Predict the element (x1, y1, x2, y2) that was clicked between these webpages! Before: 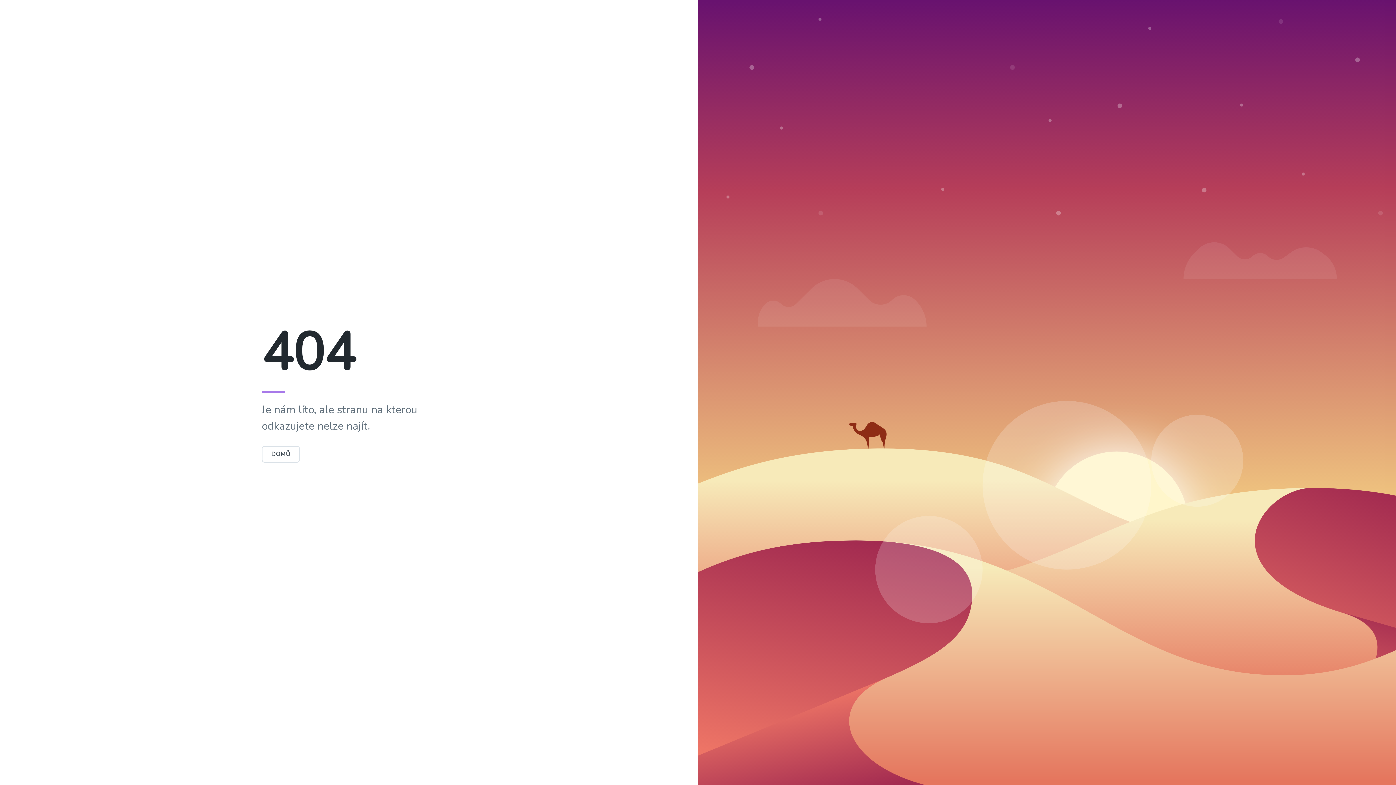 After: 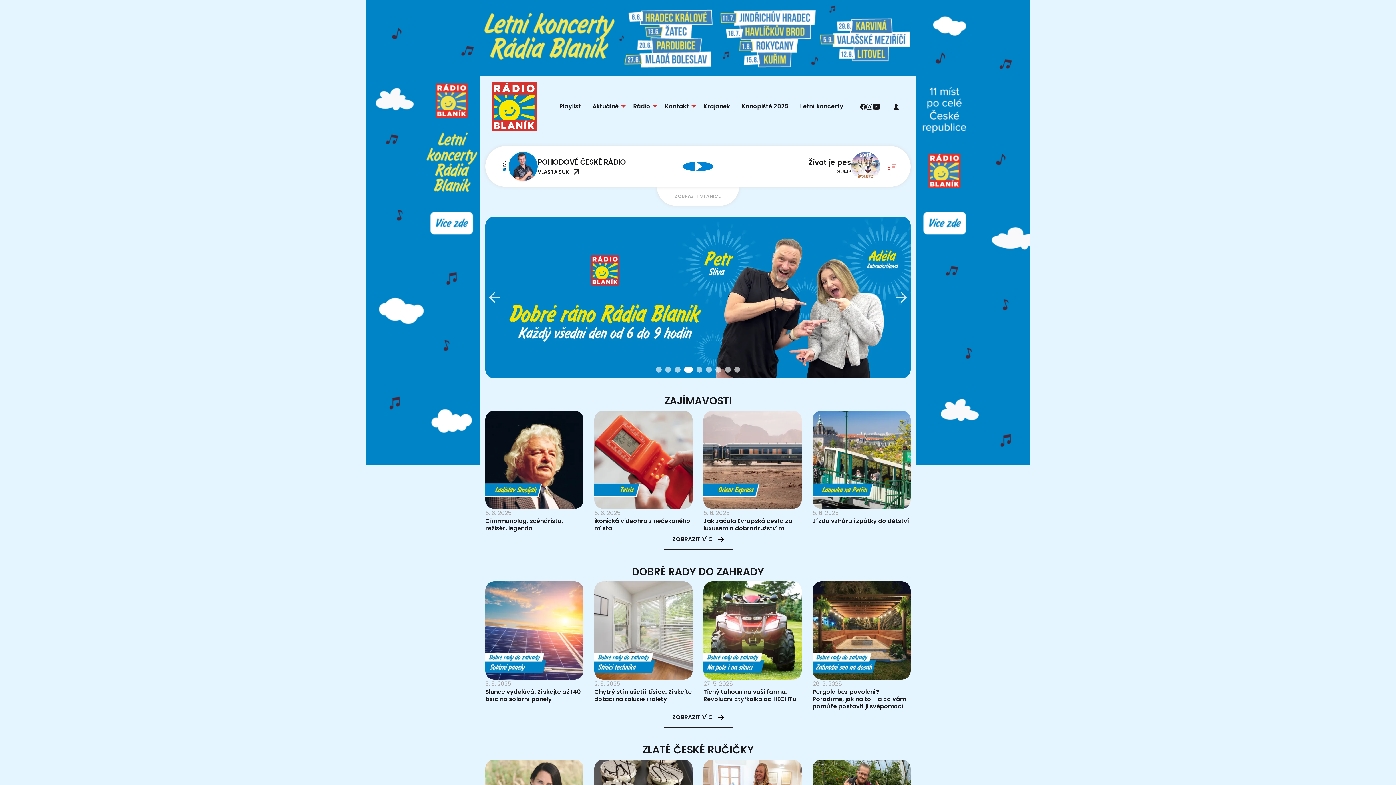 Action: bbox: (261, 450, 300, 458) label: DOMŮ